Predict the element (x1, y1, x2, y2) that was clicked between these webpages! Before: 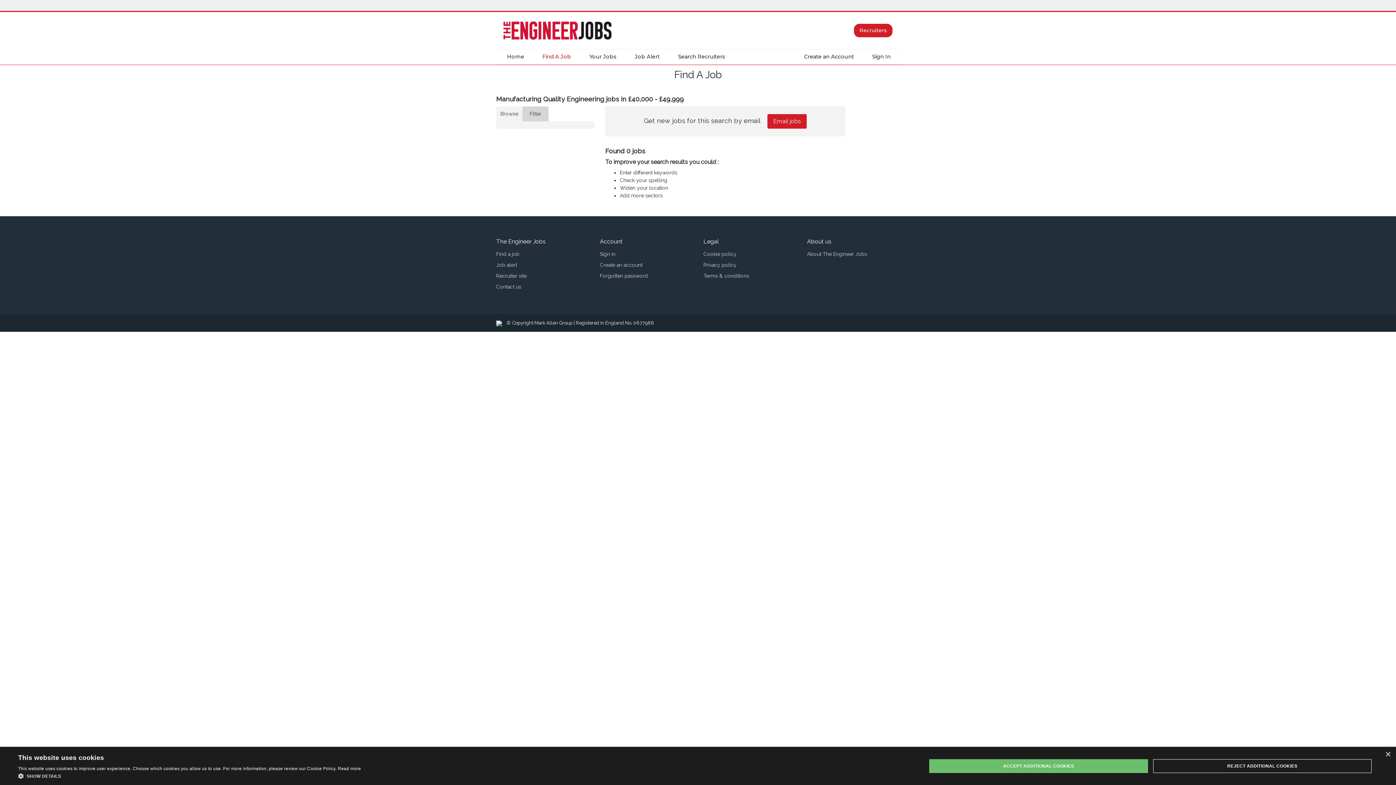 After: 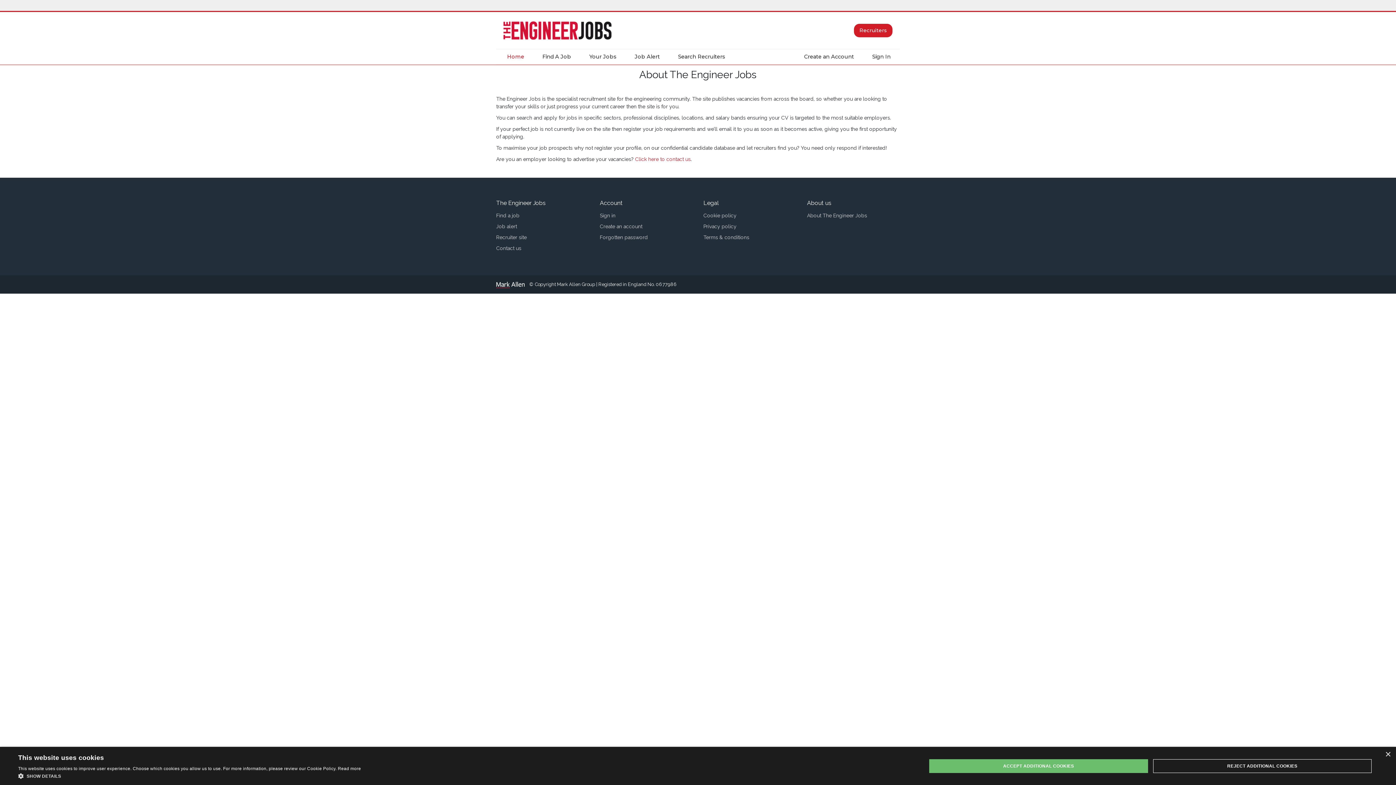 Action: bbox: (807, 251, 867, 257) label: About The Engineer Jobs